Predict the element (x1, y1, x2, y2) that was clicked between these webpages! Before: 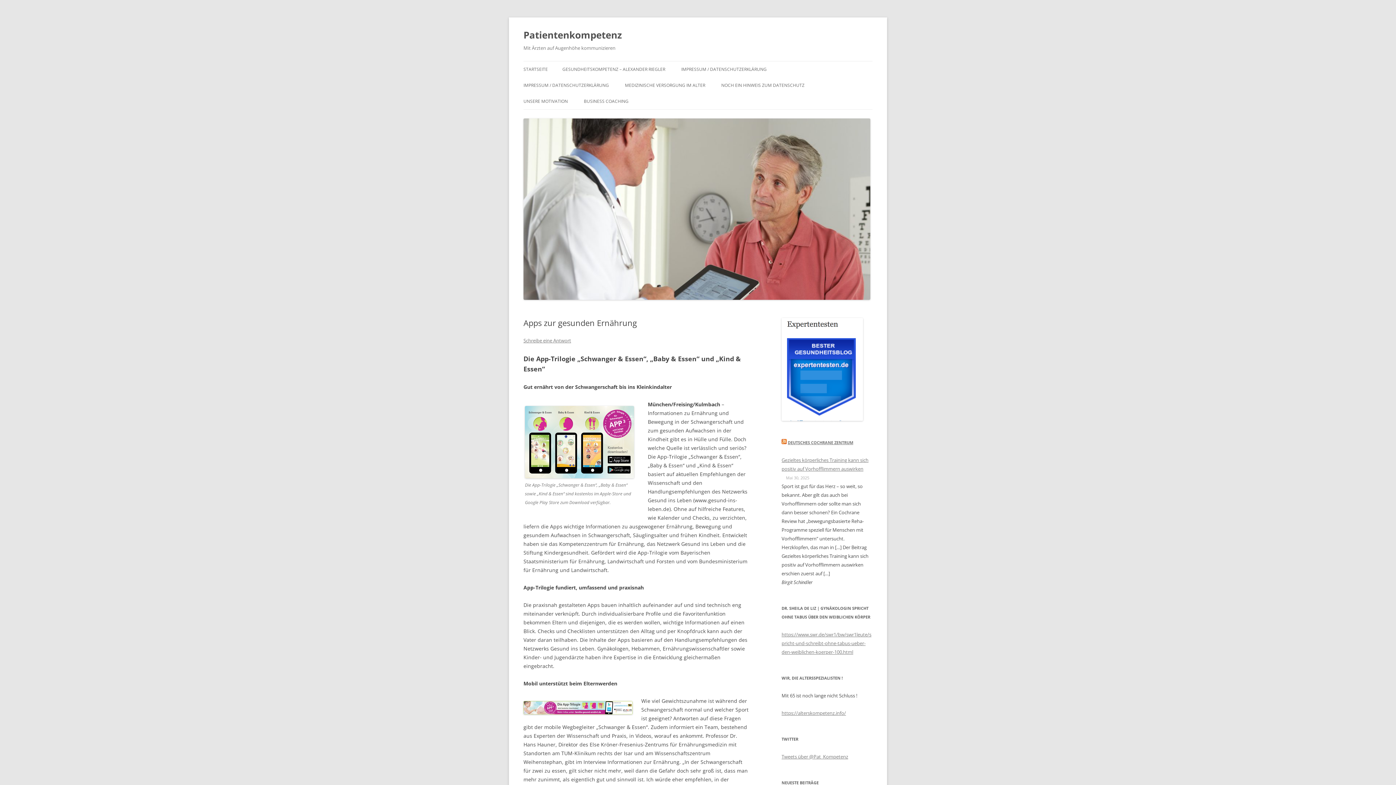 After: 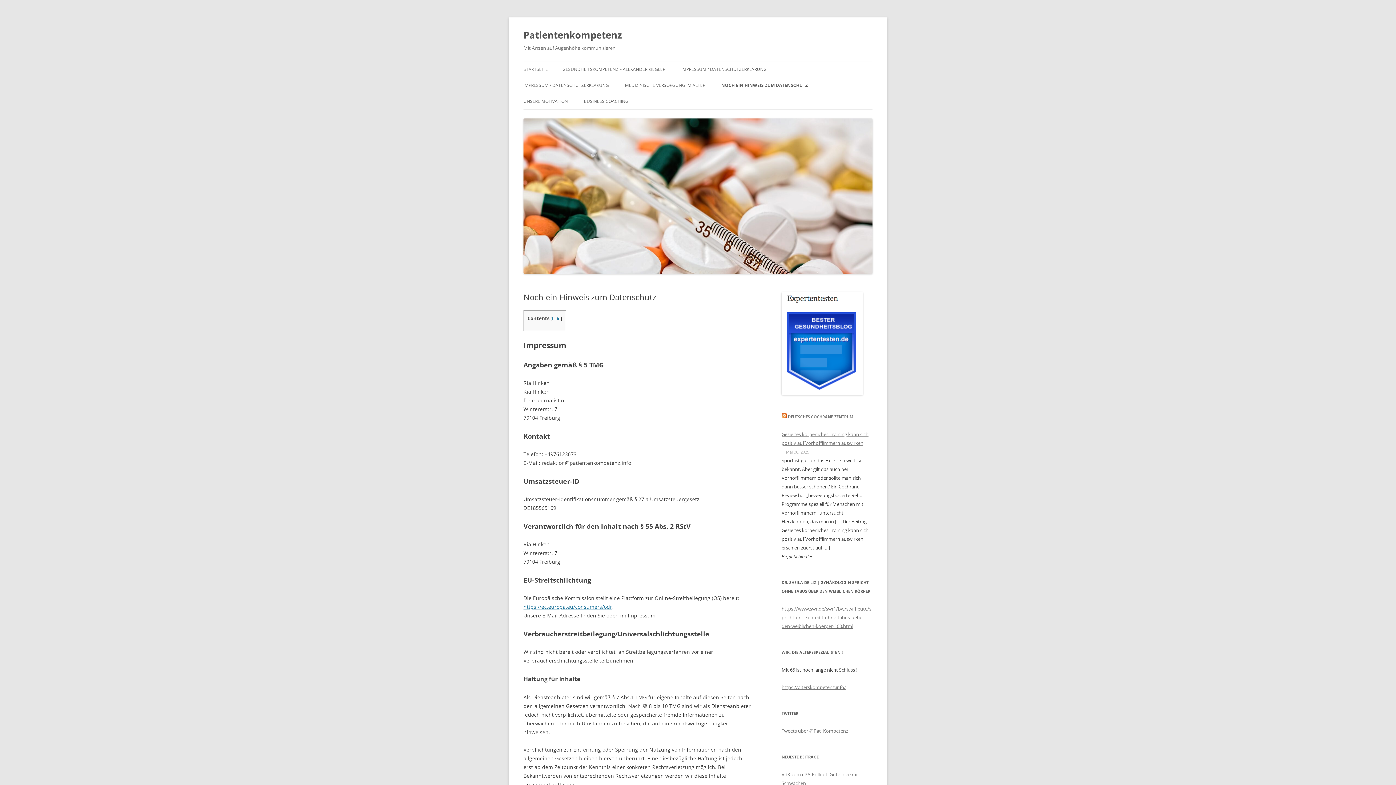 Action: bbox: (721, 77, 804, 93) label: NOCH EIN HINWEIS ZUM DATENSCHUTZ